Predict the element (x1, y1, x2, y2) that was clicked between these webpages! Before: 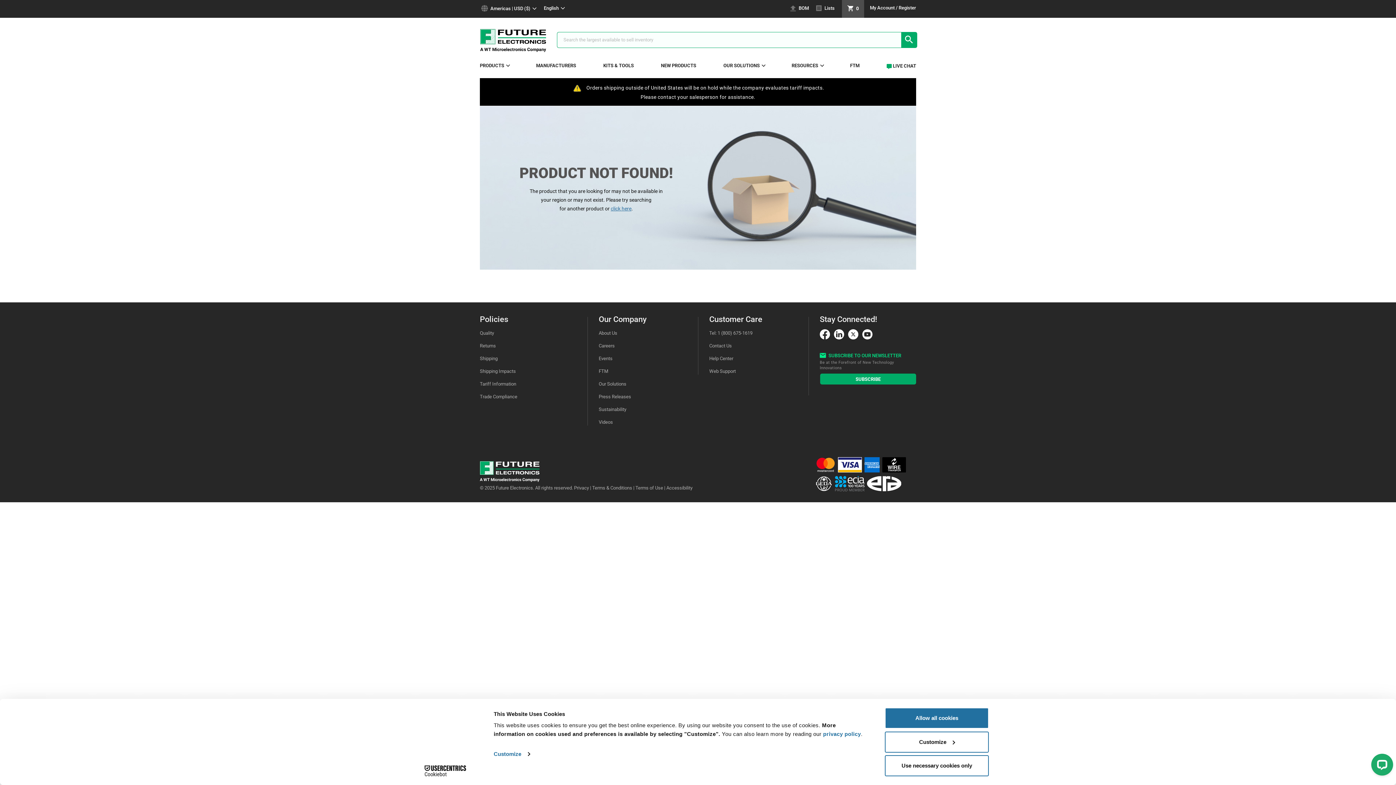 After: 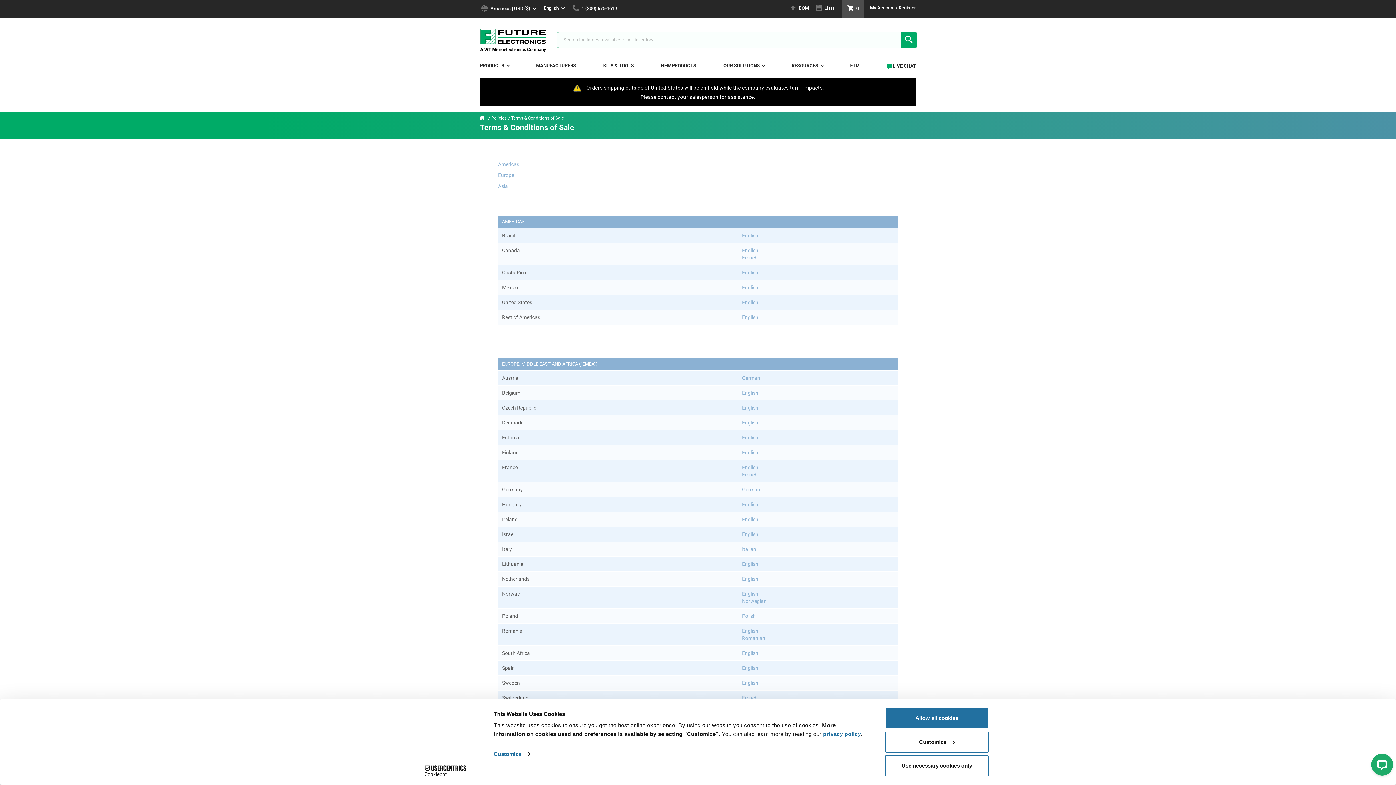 Action: label: Terms & Conditions bbox: (592, 484, 632, 491)